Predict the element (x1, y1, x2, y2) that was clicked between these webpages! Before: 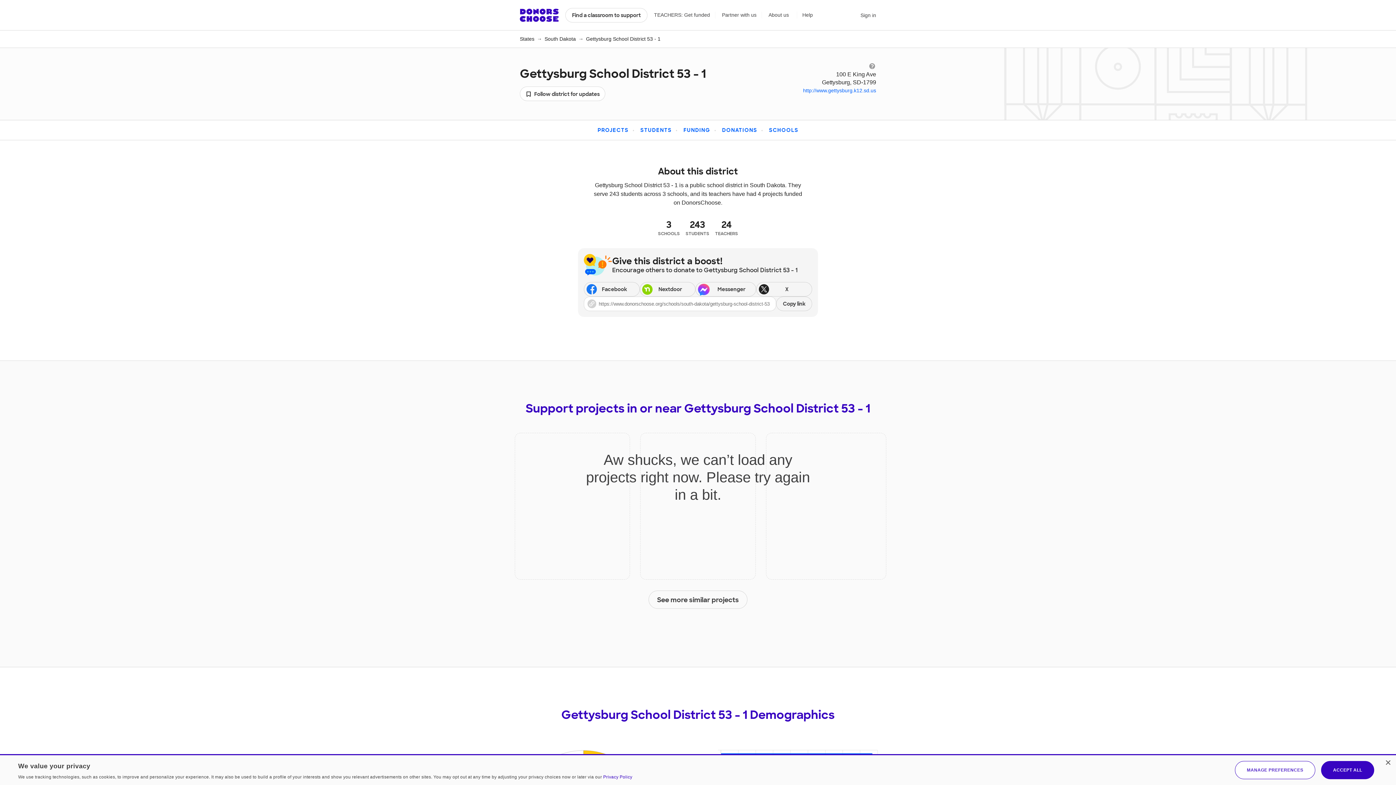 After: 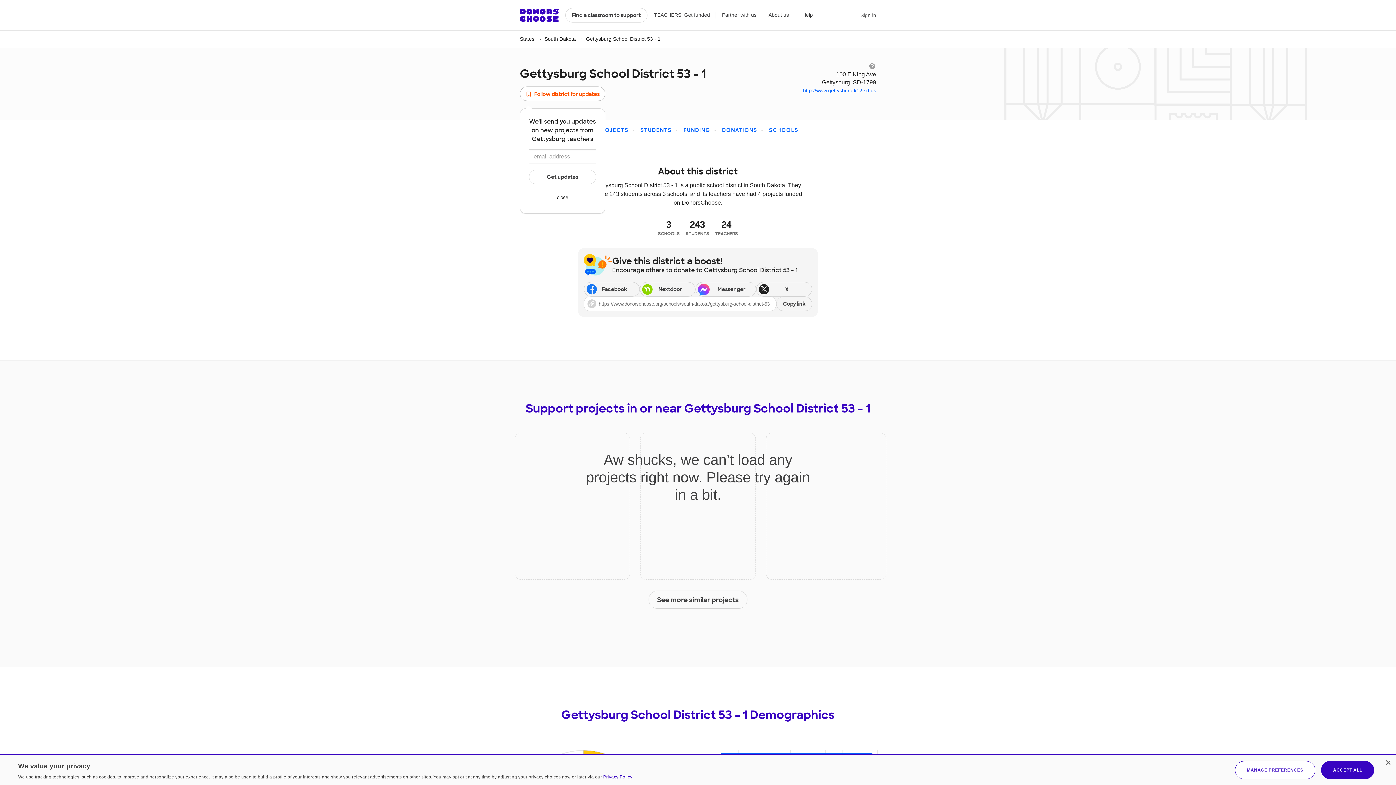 Action: bbox: (520, 86, 605, 101) label: Follow for updates